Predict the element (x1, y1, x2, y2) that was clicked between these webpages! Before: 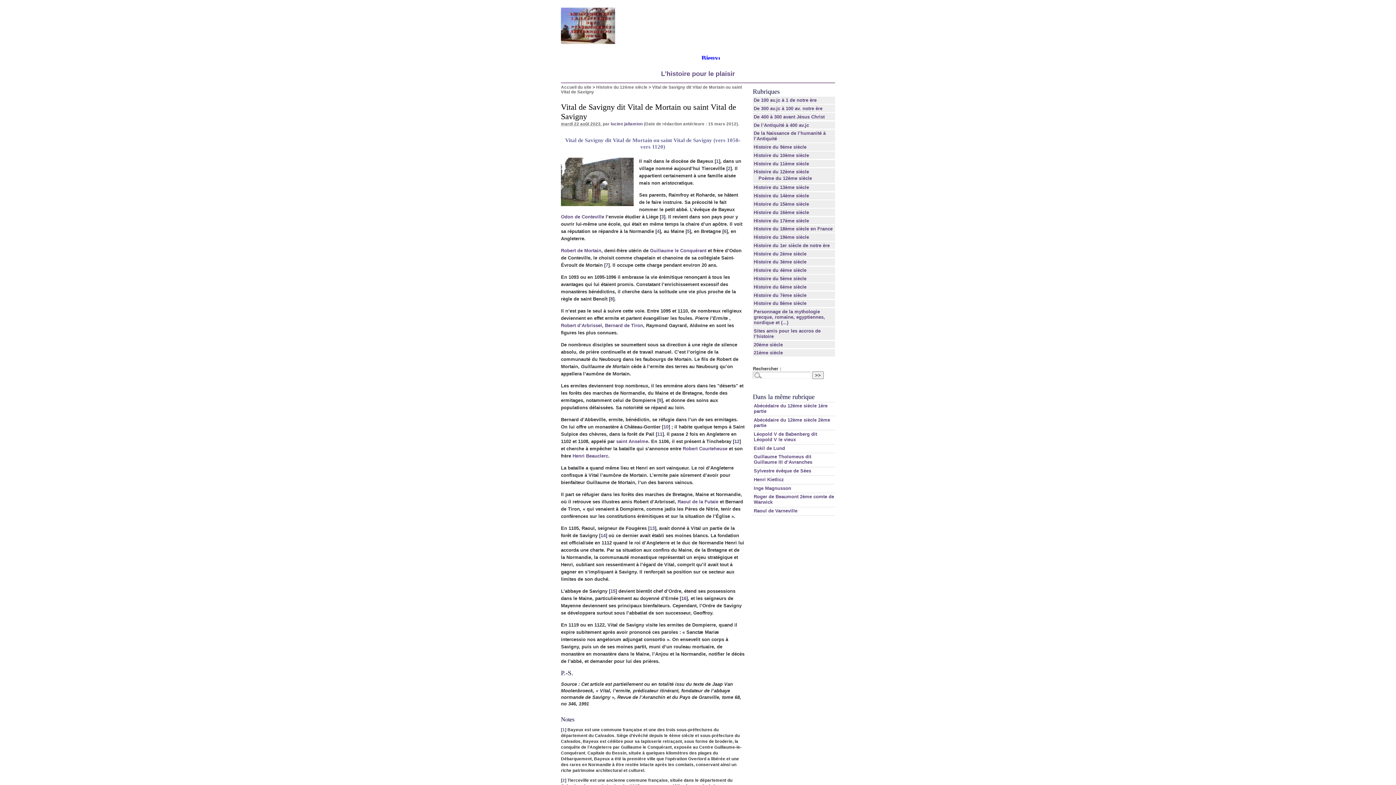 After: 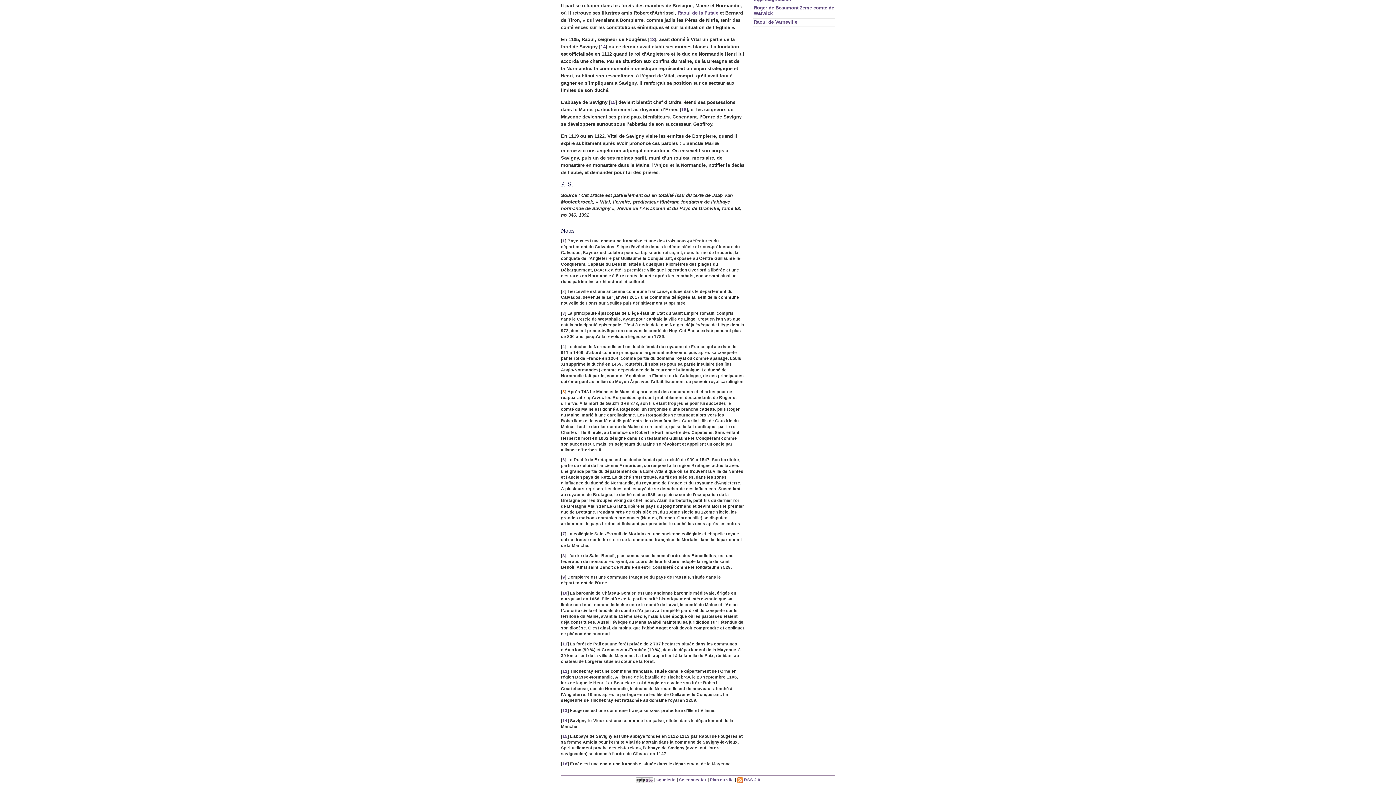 Action: label: 5 bbox: (687, 228, 689, 234)